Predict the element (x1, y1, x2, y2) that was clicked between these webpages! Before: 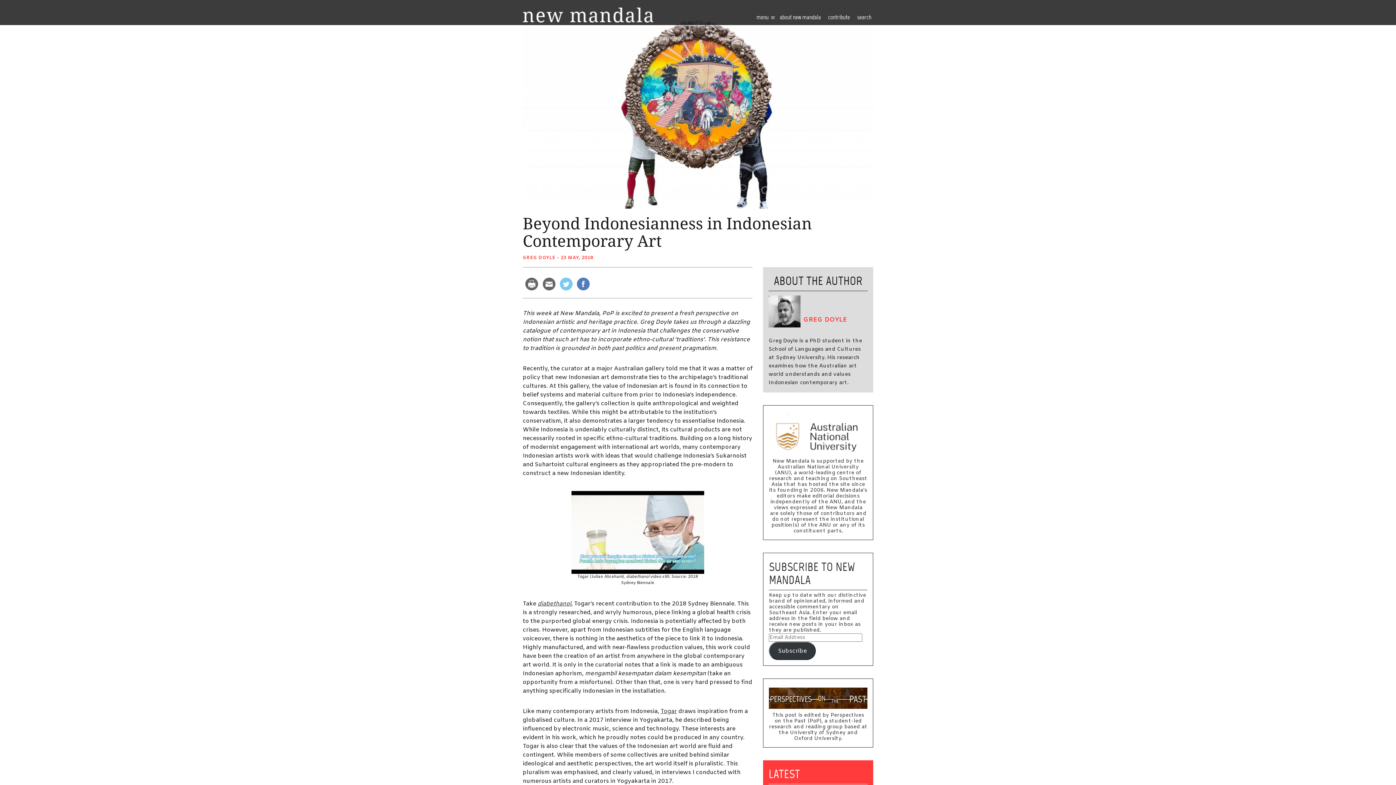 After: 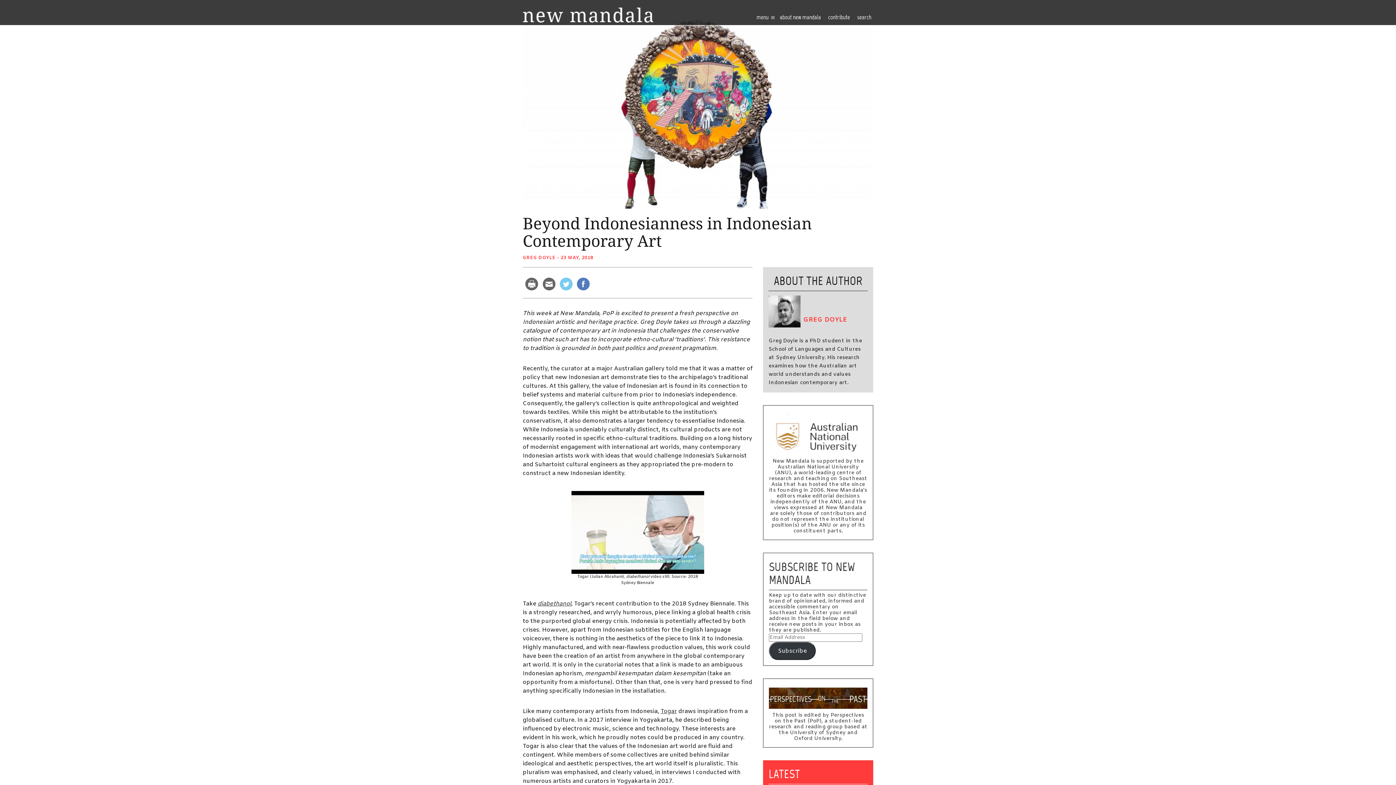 Action: bbox: (525, 277, 538, 291)